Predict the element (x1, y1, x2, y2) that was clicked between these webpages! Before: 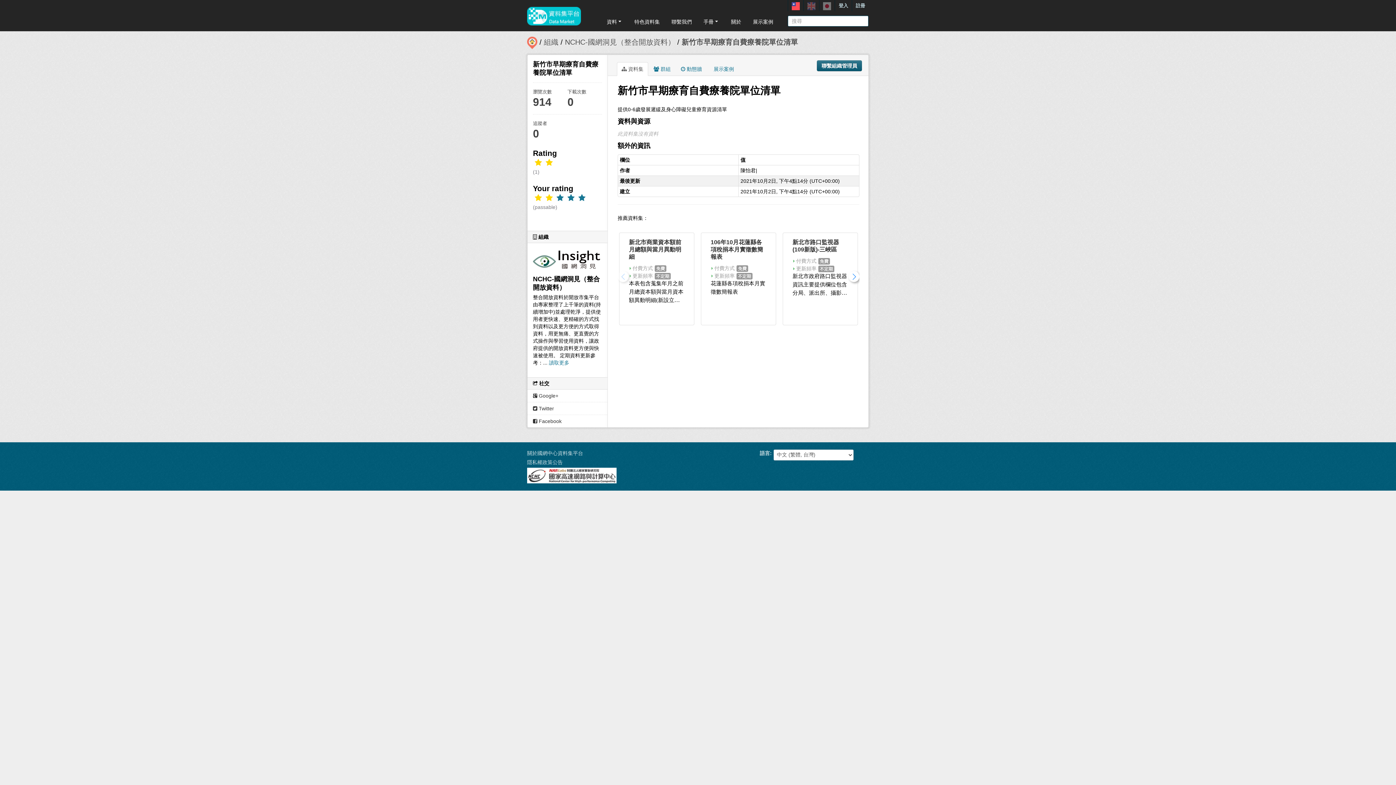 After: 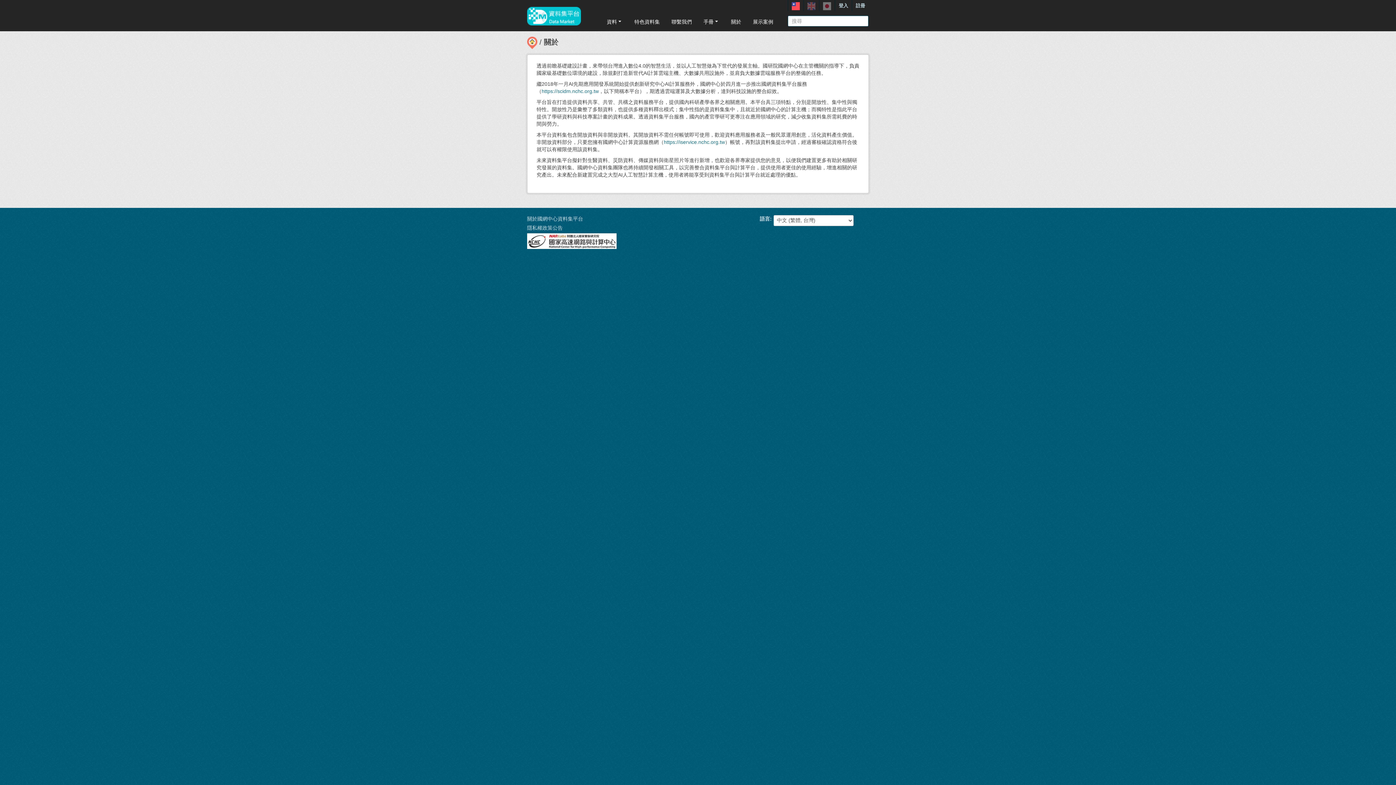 Action: bbox: (527, 450, 583, 456) label: 關於國網中心資料集平台